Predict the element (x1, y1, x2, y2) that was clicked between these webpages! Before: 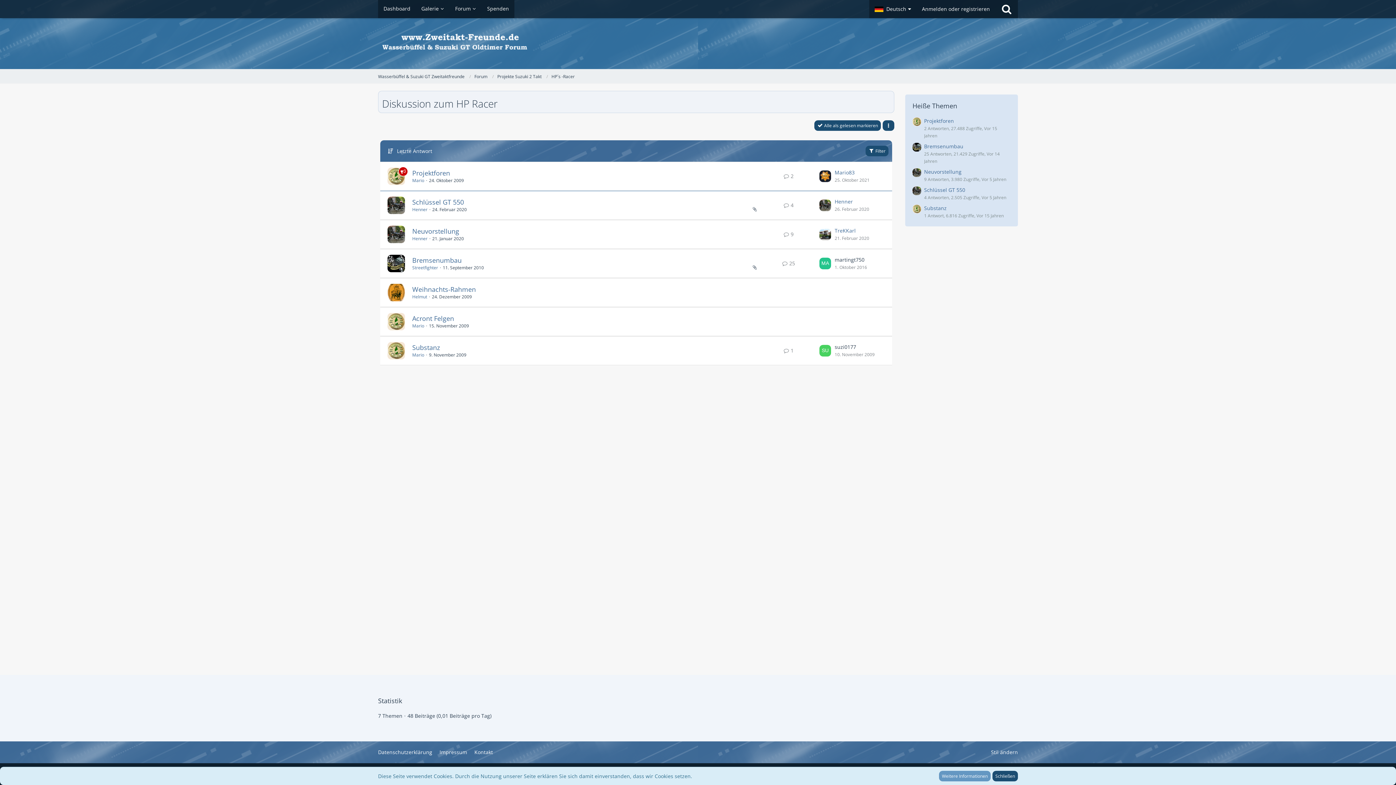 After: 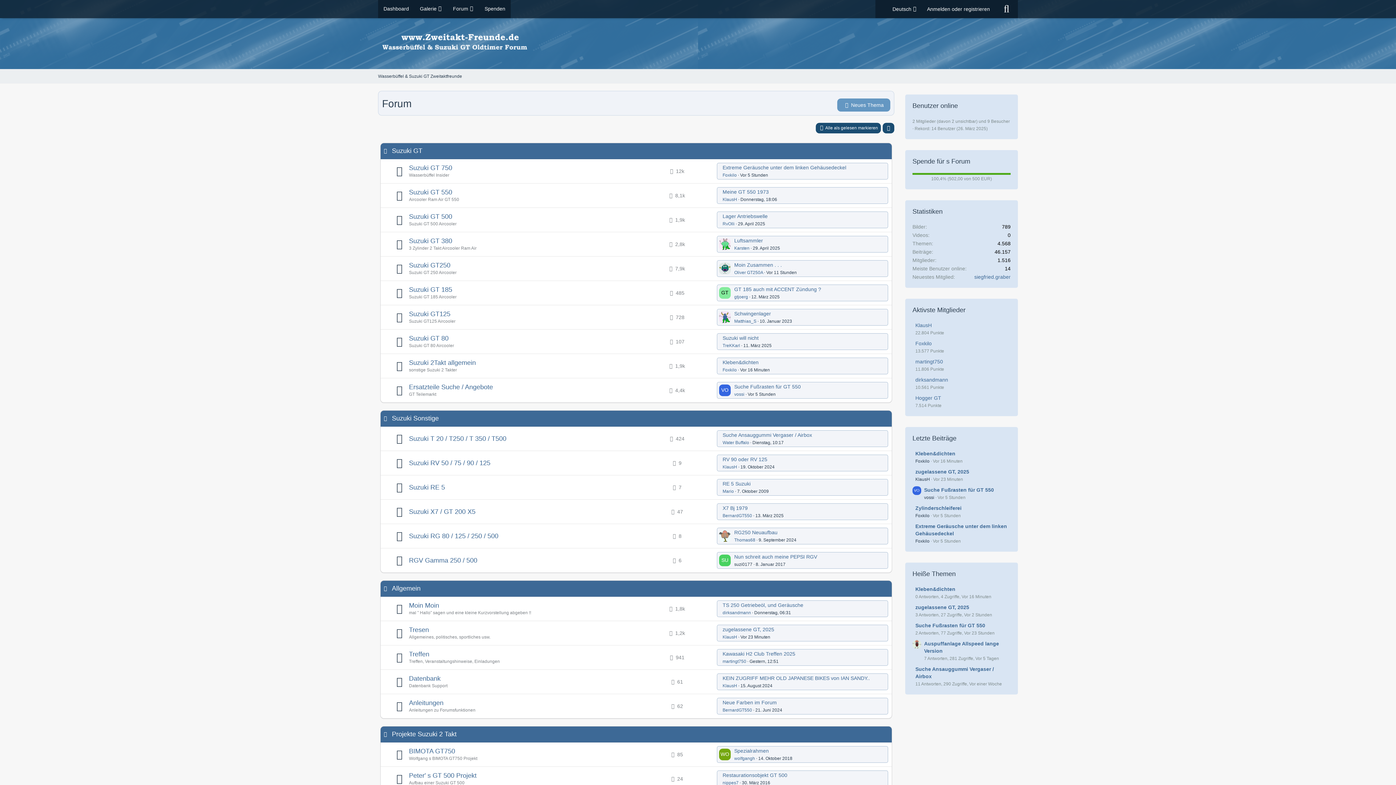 Action: bbox: (474, 73, 487, 79) label: Forum